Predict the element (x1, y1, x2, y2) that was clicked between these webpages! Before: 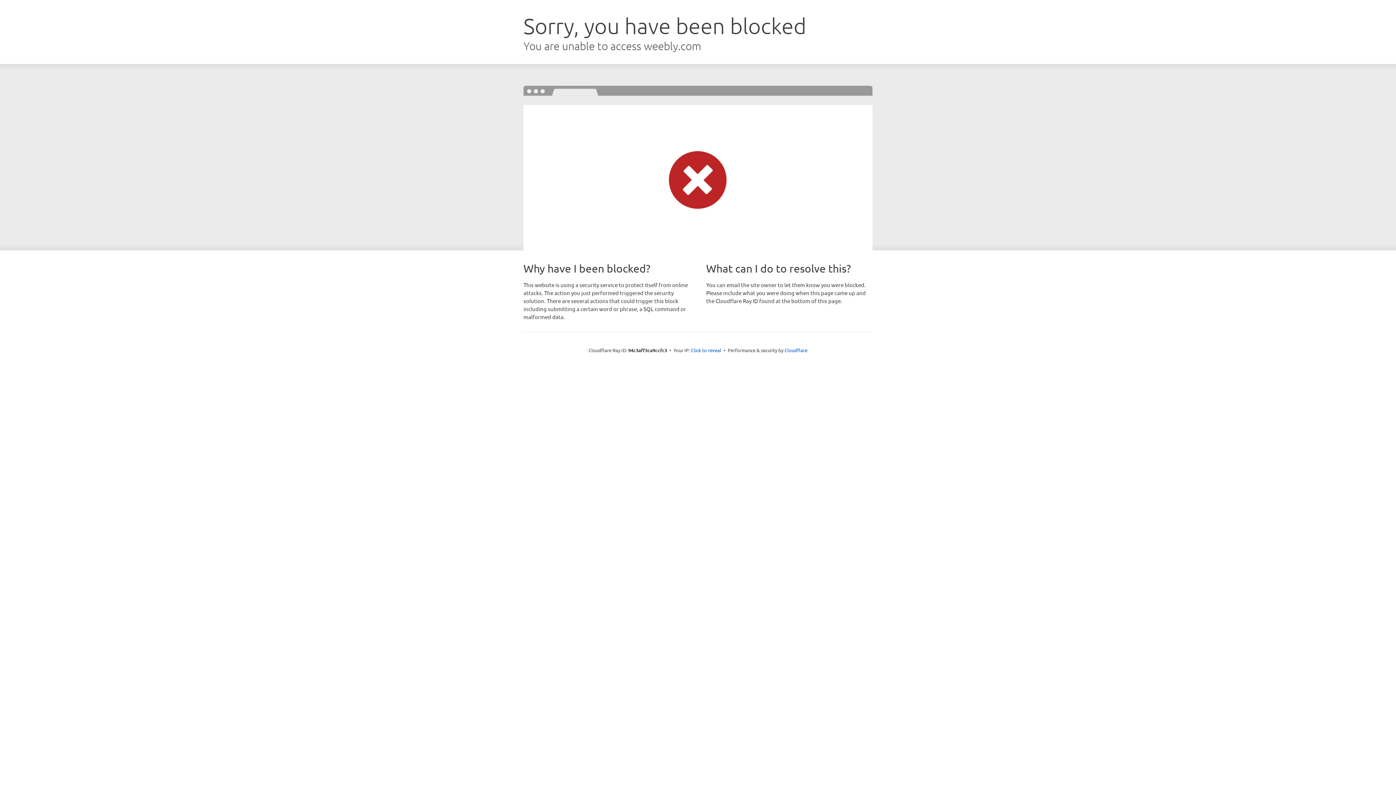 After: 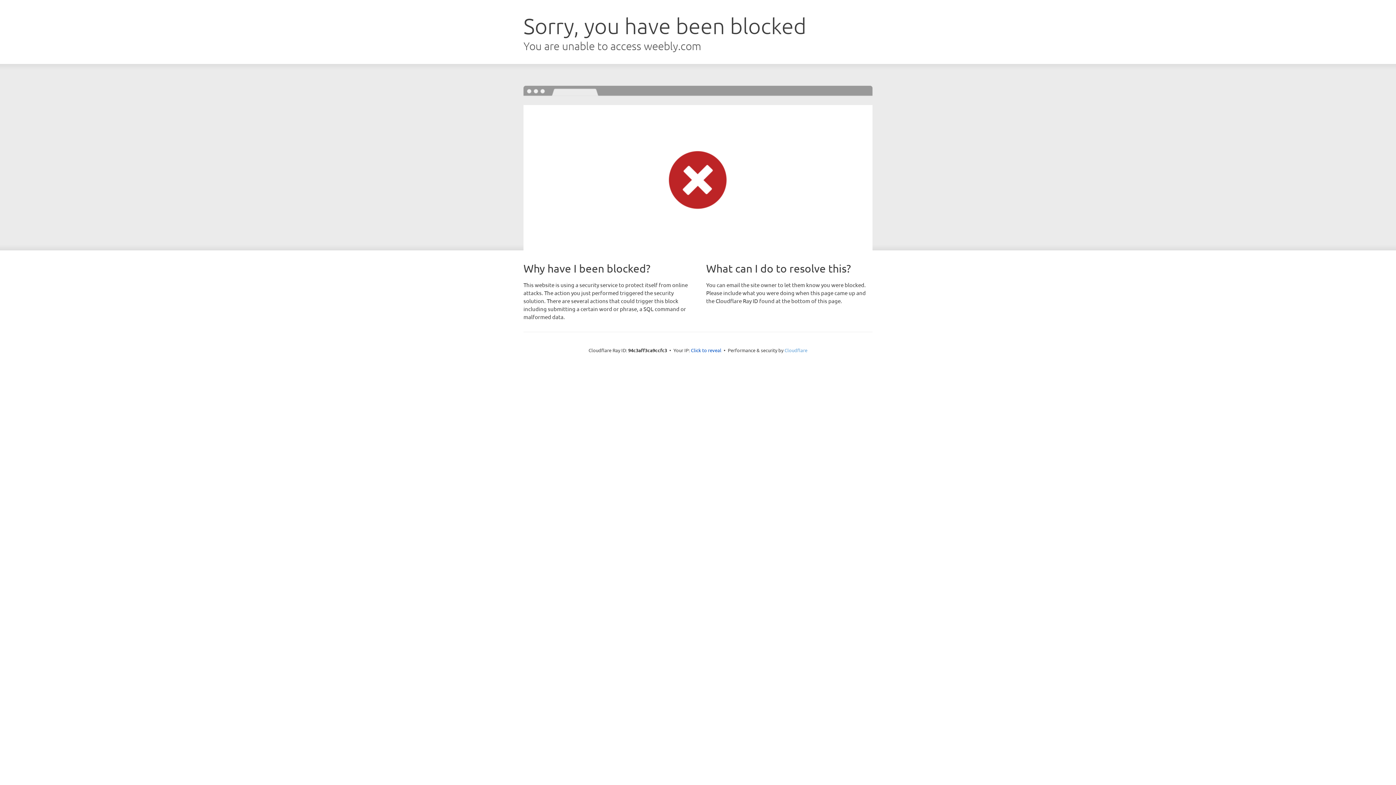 Action: label: Cloudflare bbox: (784, 347, 807, 353)